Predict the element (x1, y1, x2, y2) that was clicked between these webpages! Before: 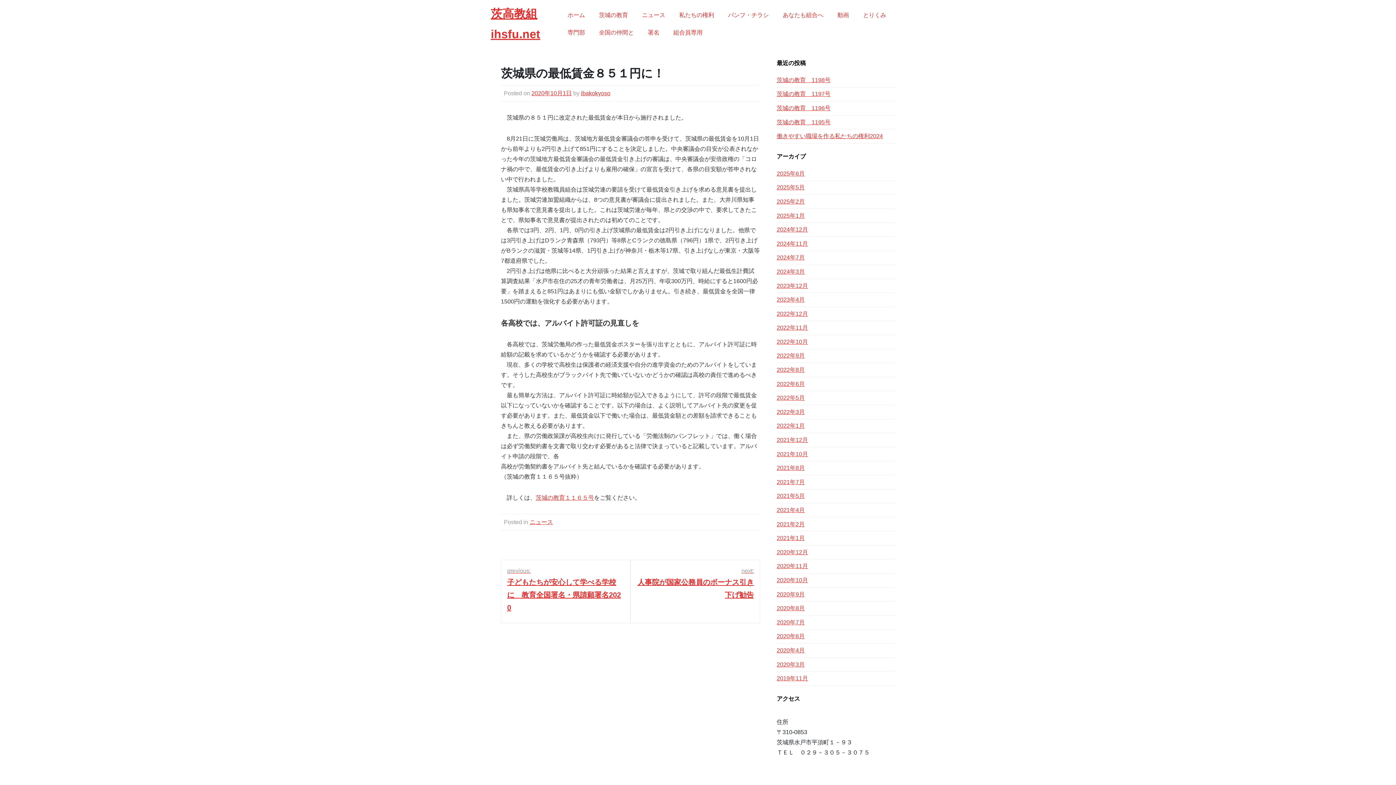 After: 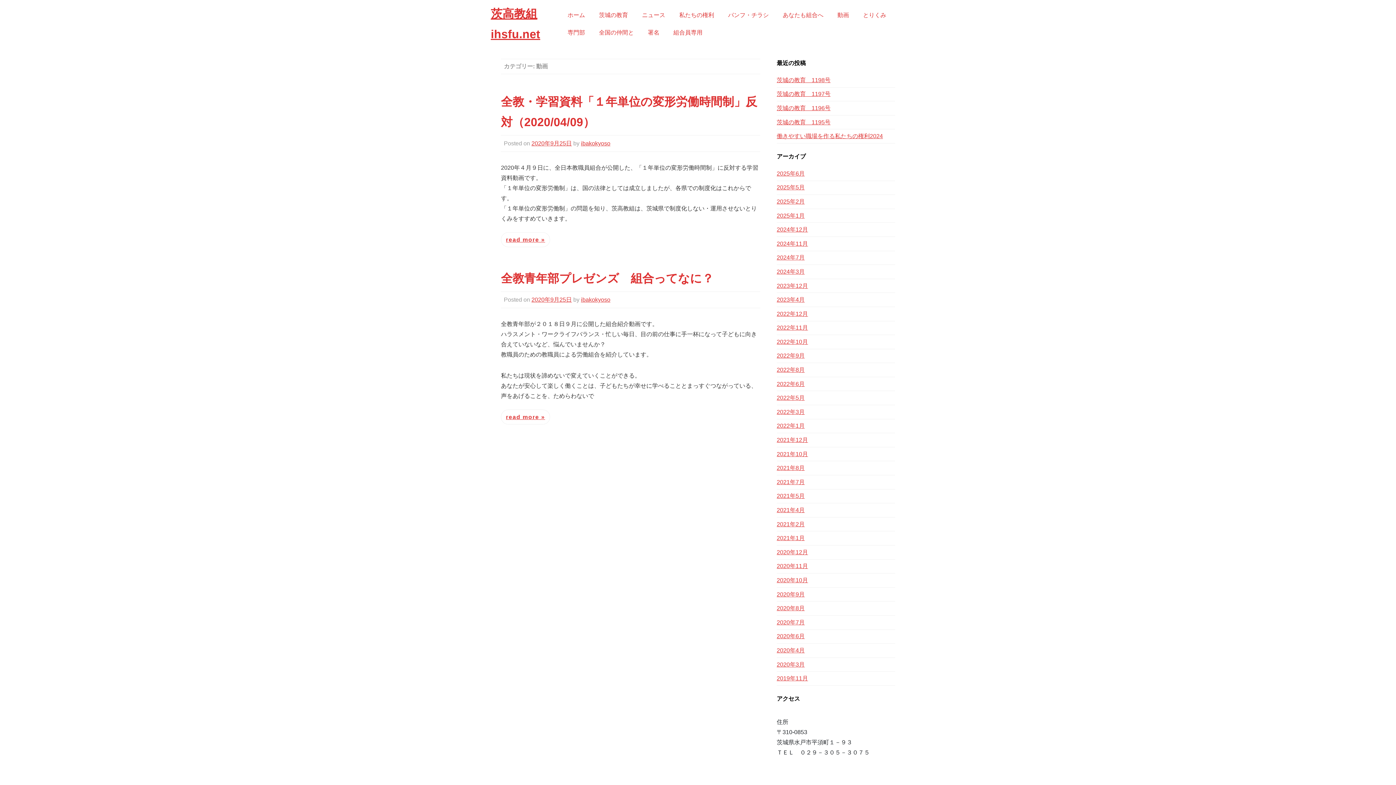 Action: bbox: (830, 6, 856, 24) label: 動画